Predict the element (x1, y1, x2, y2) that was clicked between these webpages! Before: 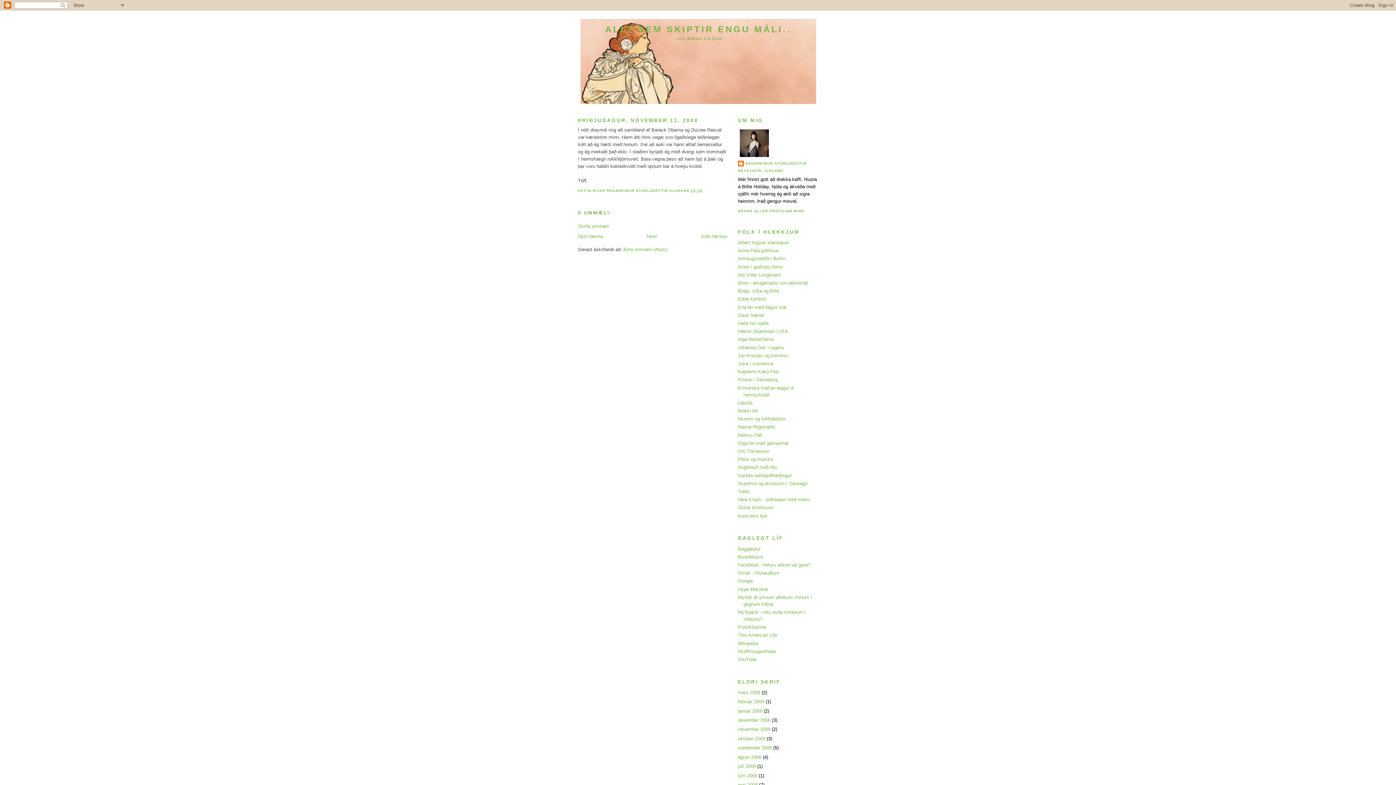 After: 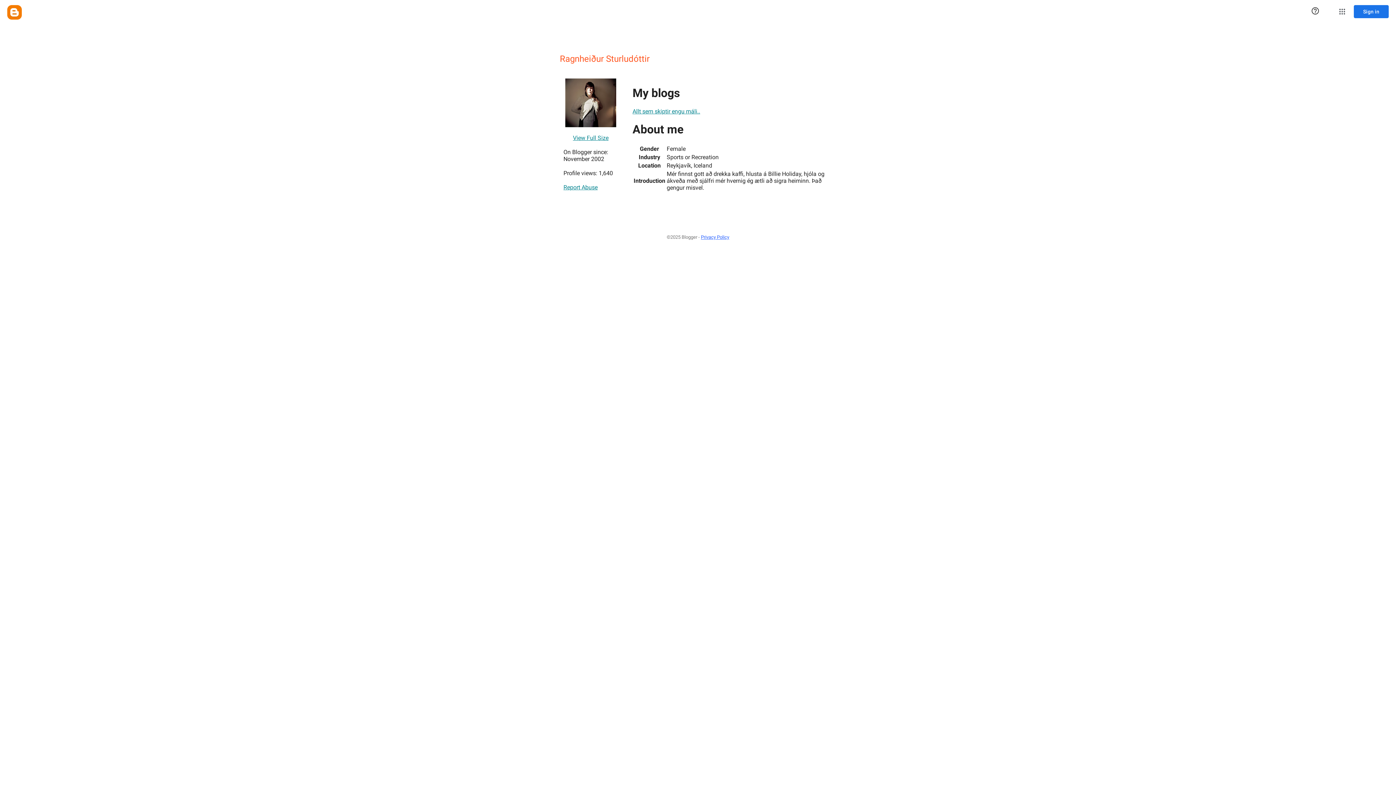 Action: bbox: (738, 160, 806, 168) label: RAGNHEIÐUR STURLUDÓTTIR